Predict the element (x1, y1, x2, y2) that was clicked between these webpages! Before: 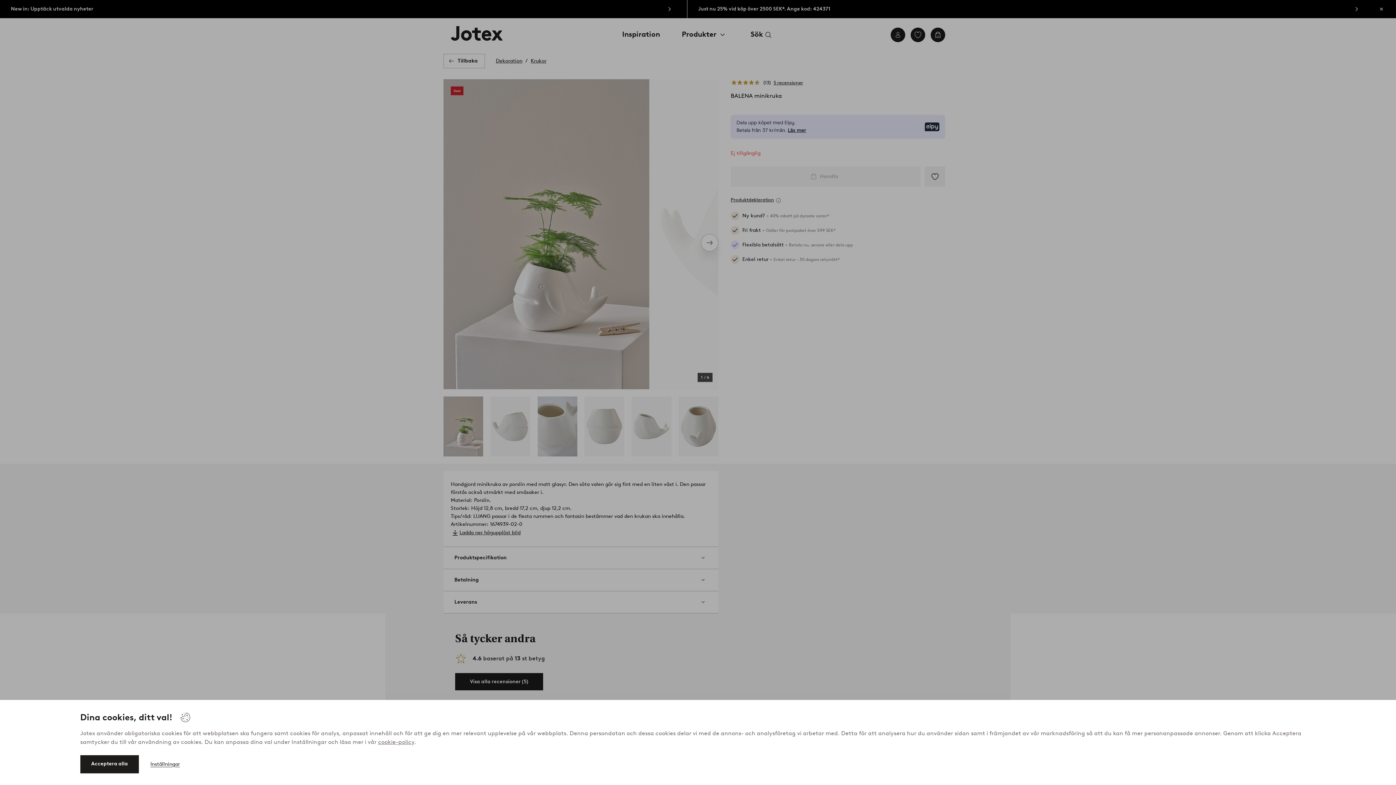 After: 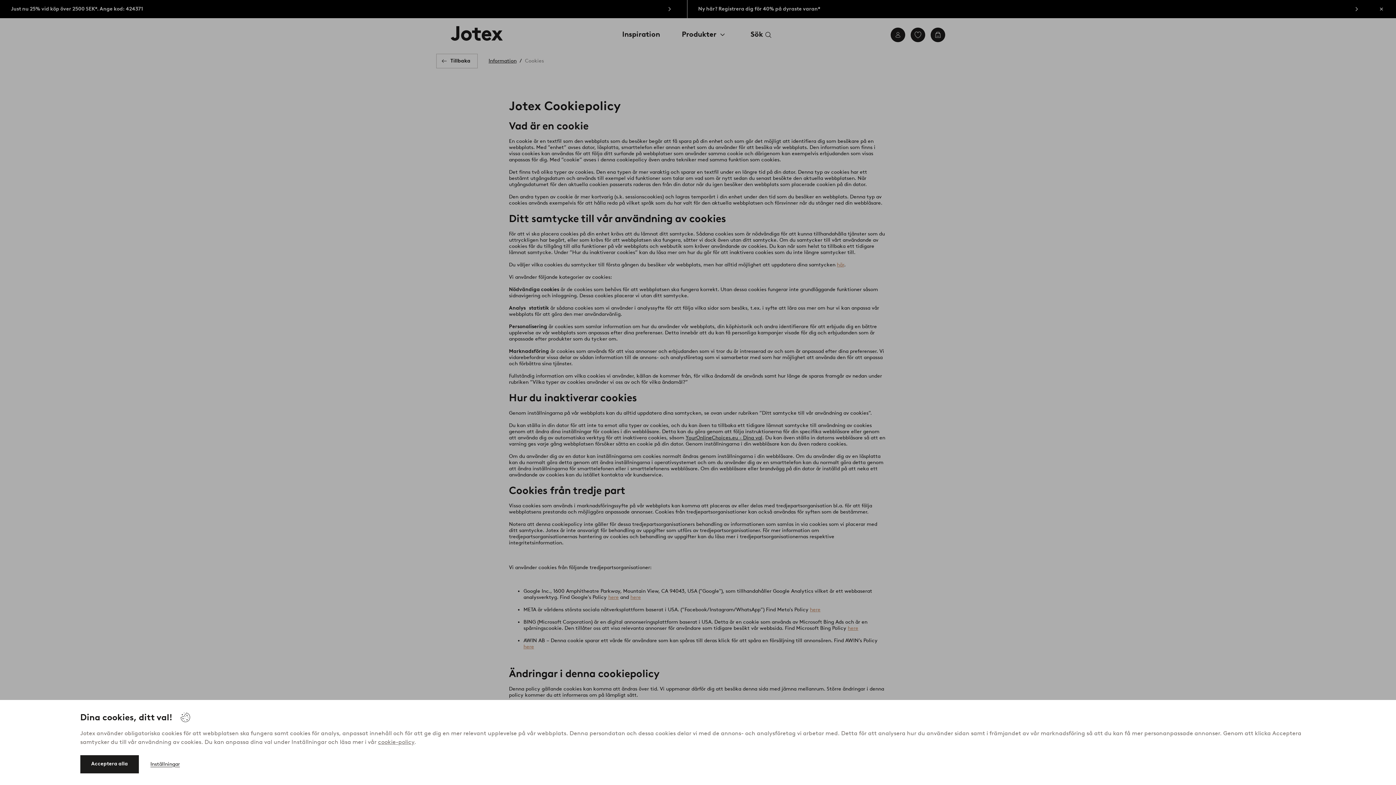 Action: bbox: (378, 738, 414, 745) label: cookie-policy